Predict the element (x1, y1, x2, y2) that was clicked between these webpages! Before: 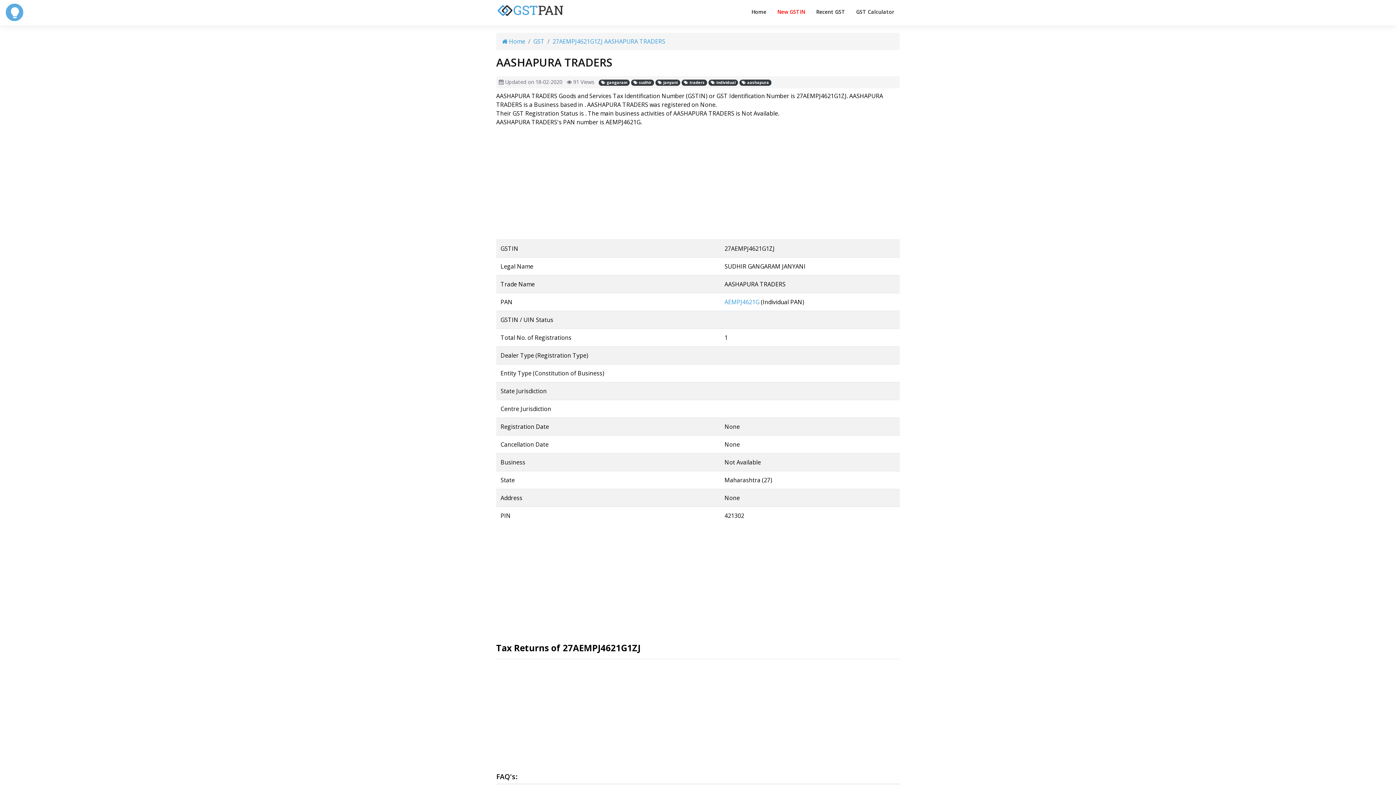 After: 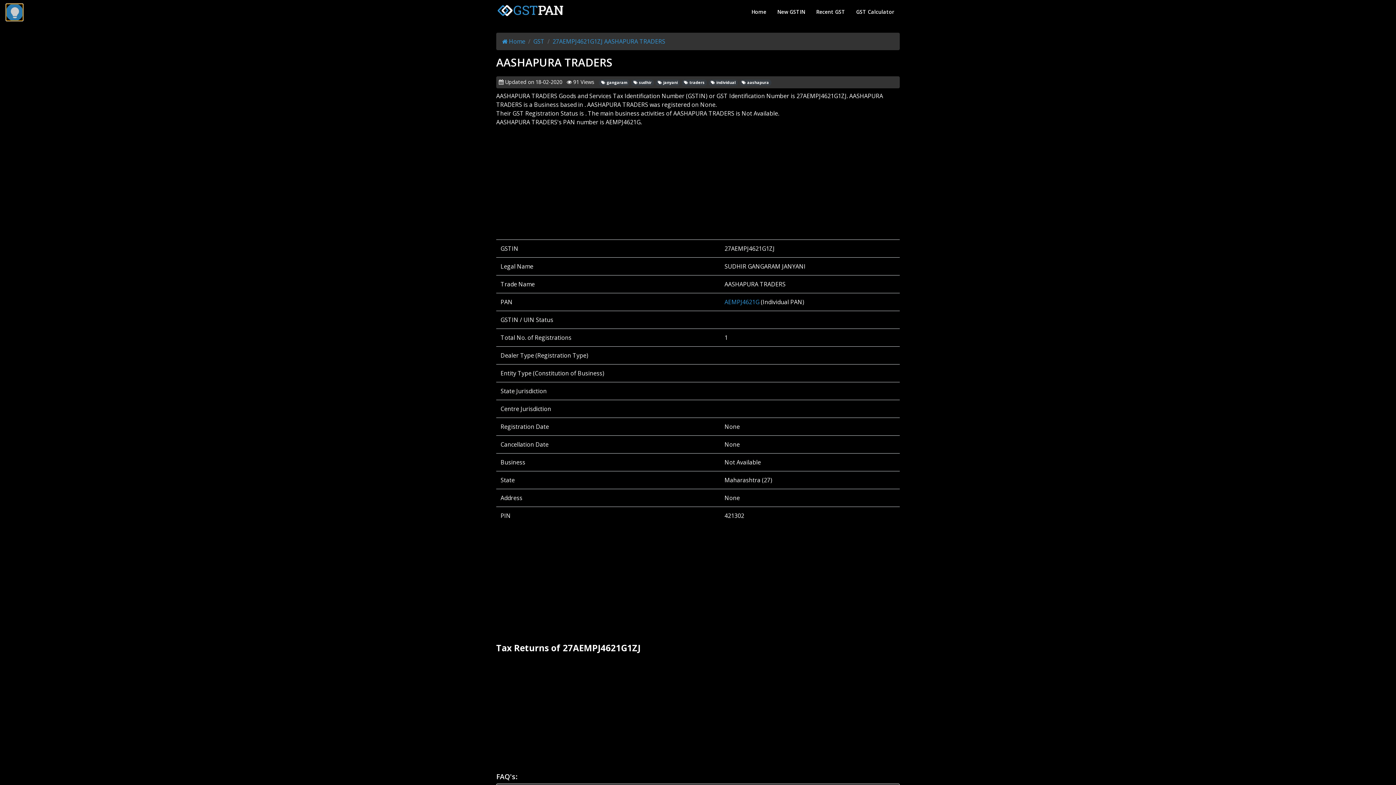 Action: bbox: (9, 8, 20, 16)